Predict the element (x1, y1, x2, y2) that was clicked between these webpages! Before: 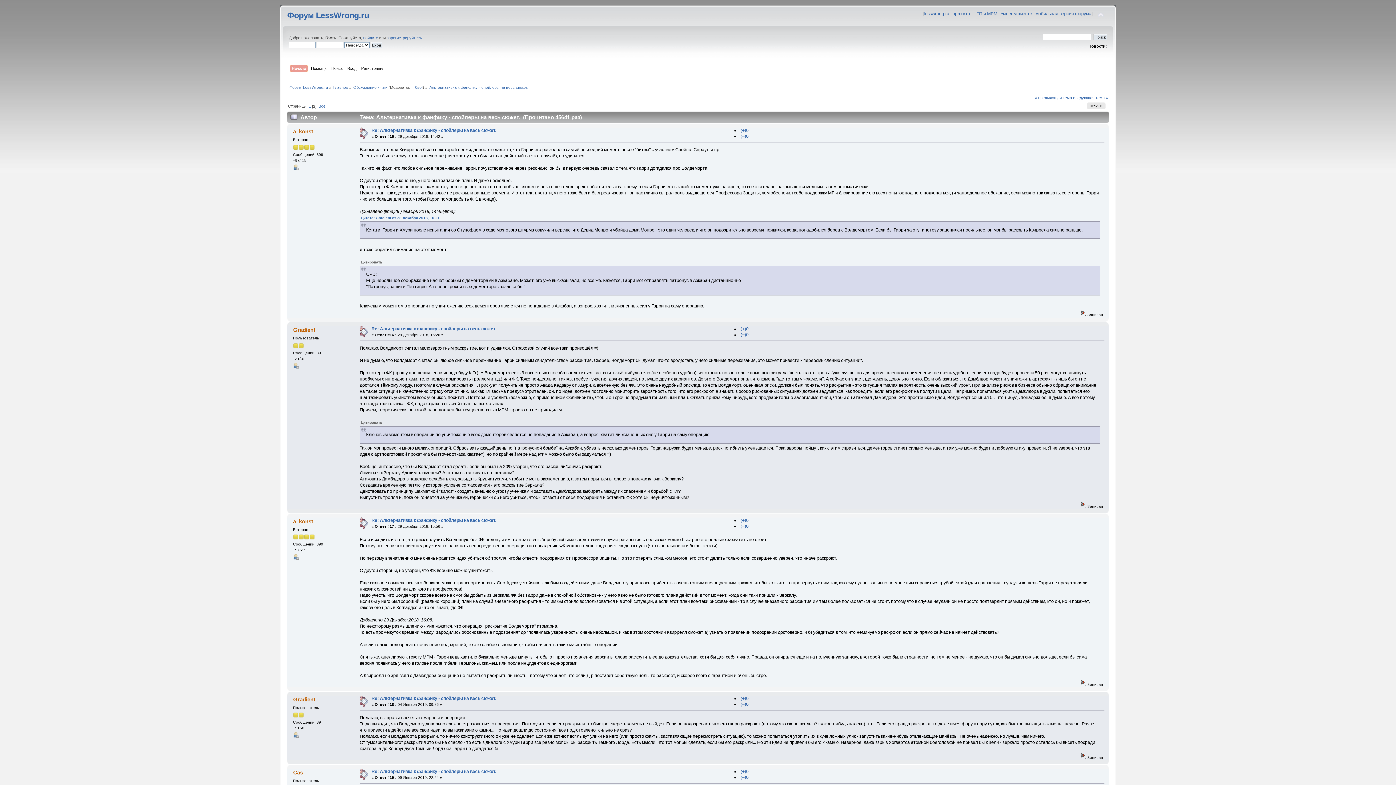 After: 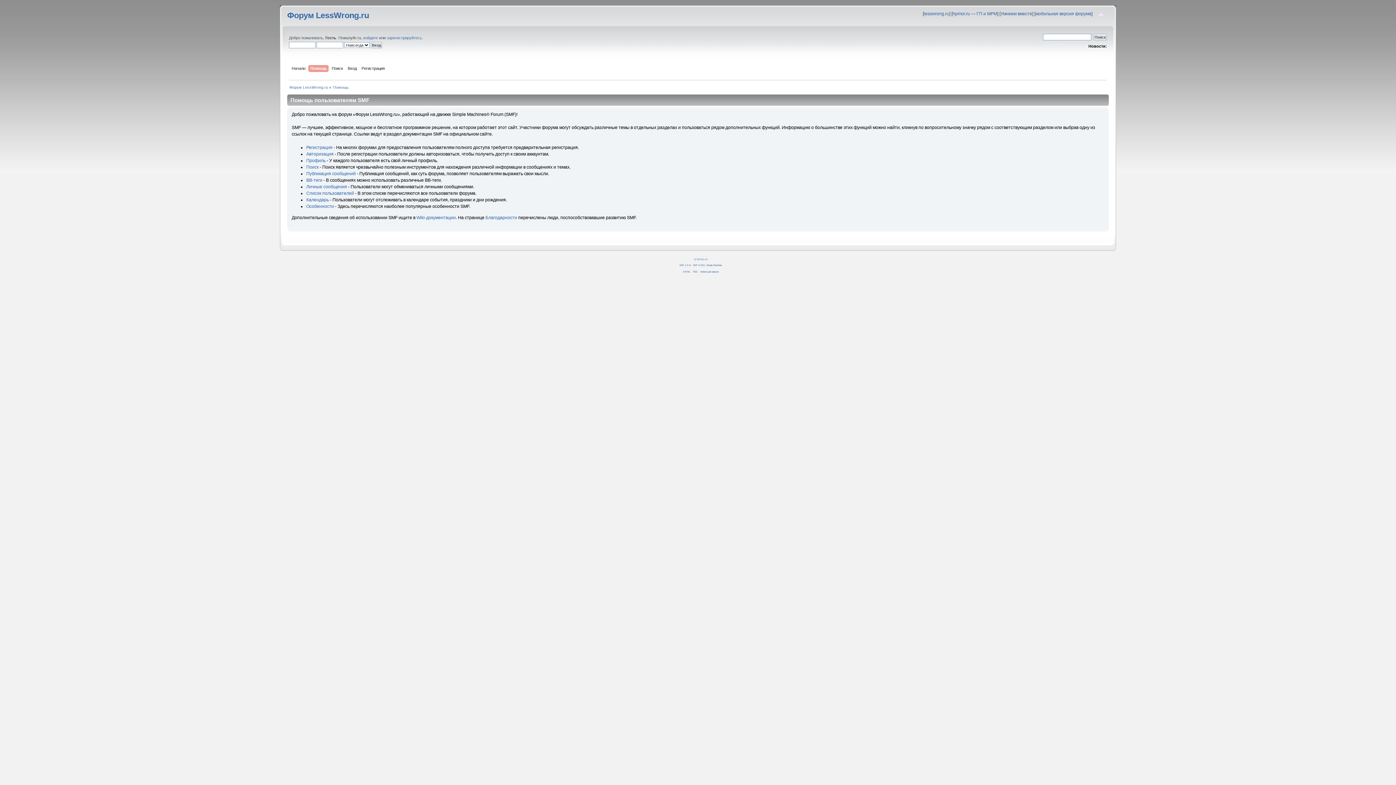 Action: label: Помощь bbox: (311, 65, 328, 73)